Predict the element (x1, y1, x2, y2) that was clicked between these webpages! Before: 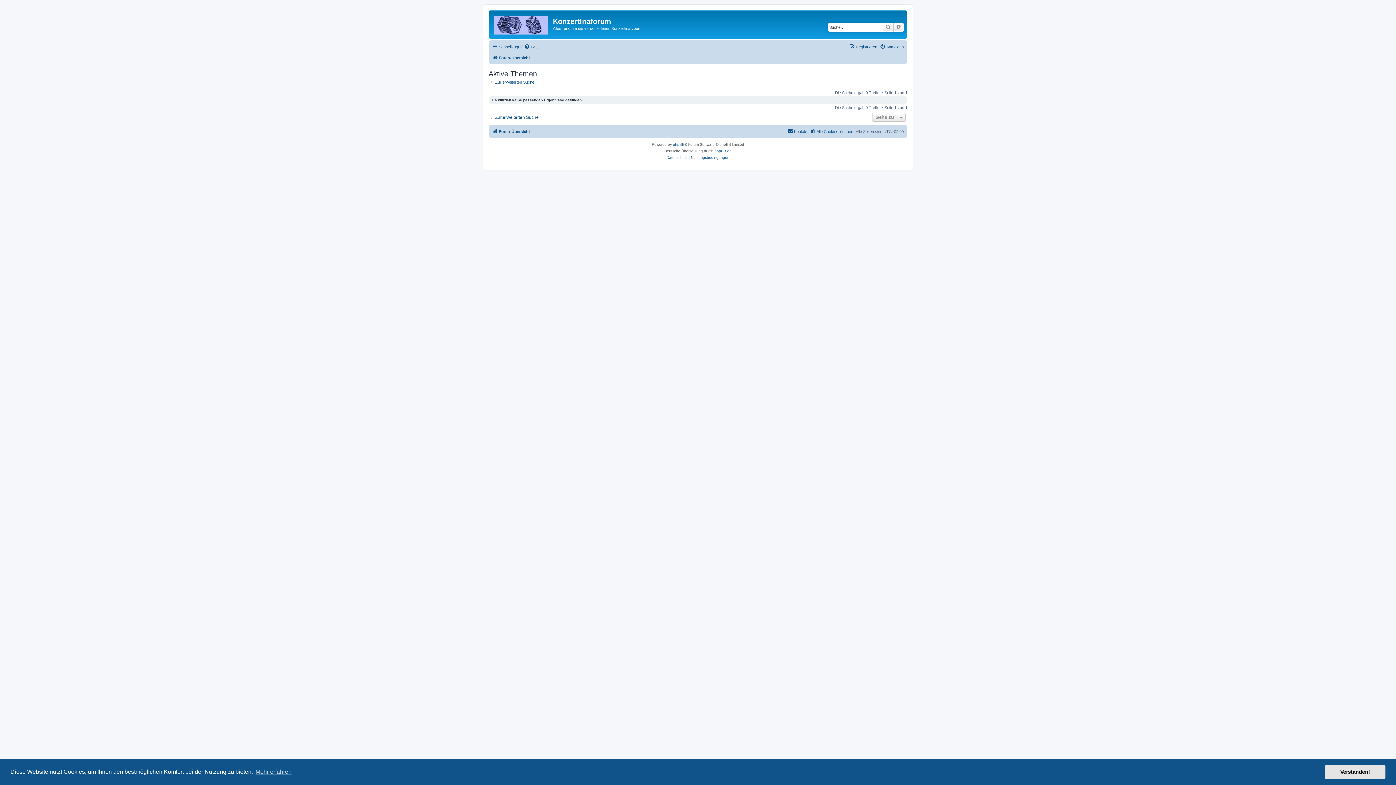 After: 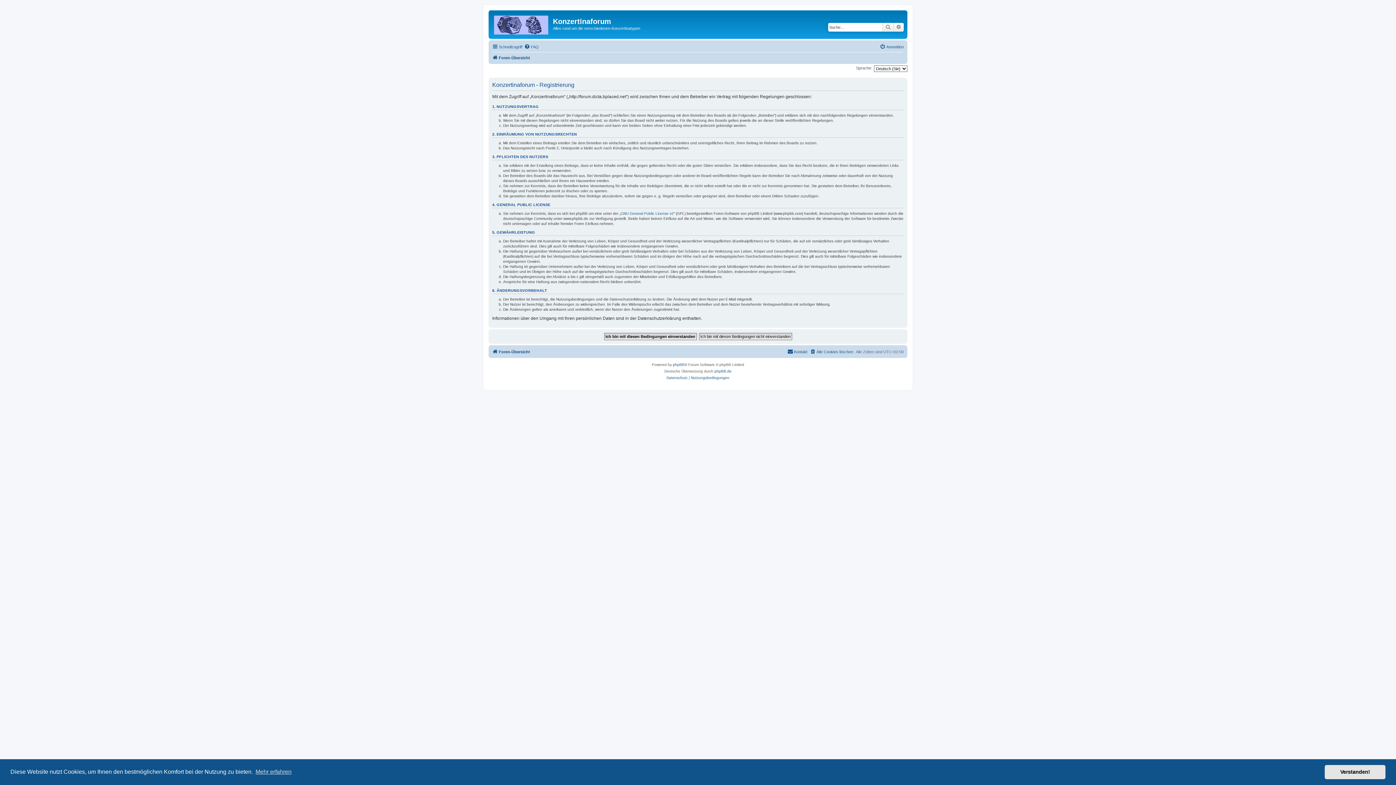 Action: bbox: (849, 42, 877, 51) label: Registrieren